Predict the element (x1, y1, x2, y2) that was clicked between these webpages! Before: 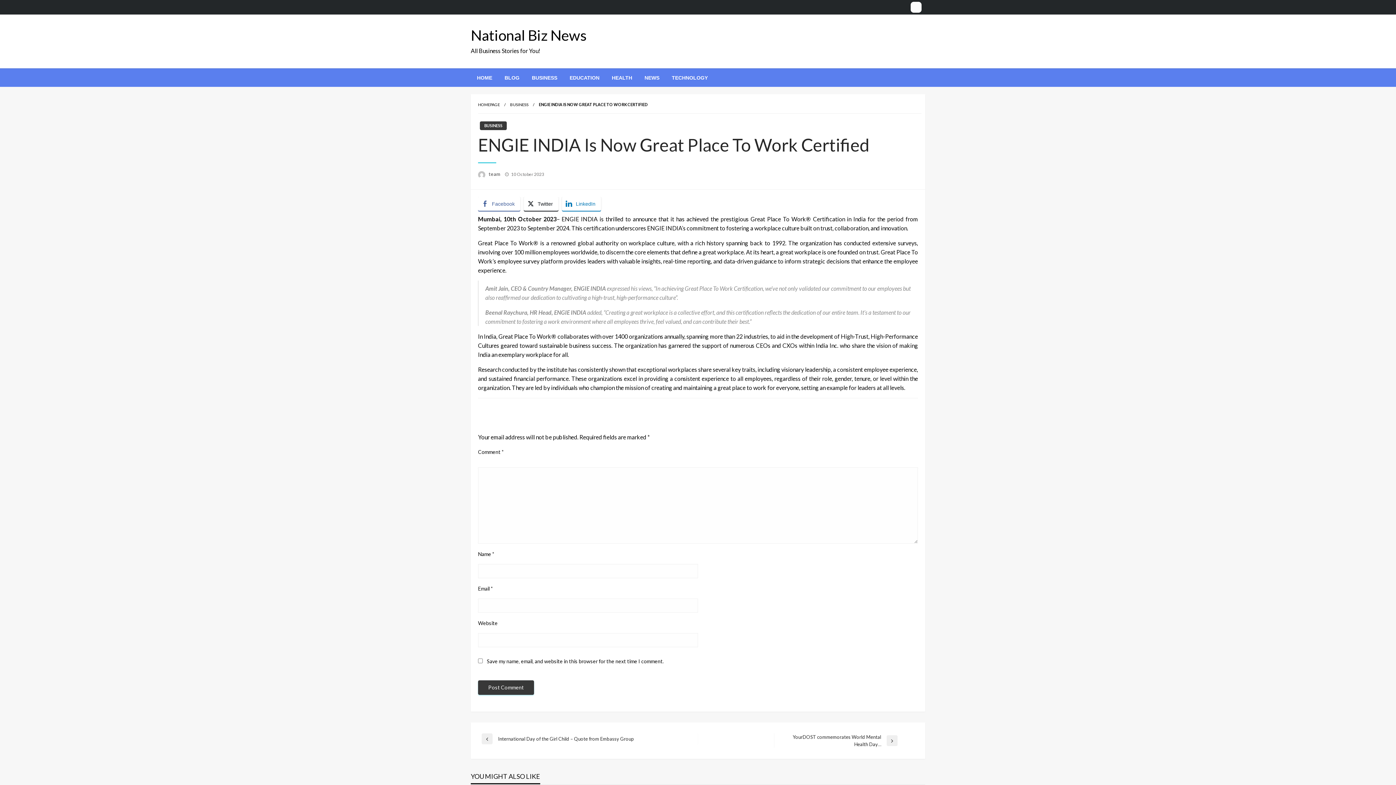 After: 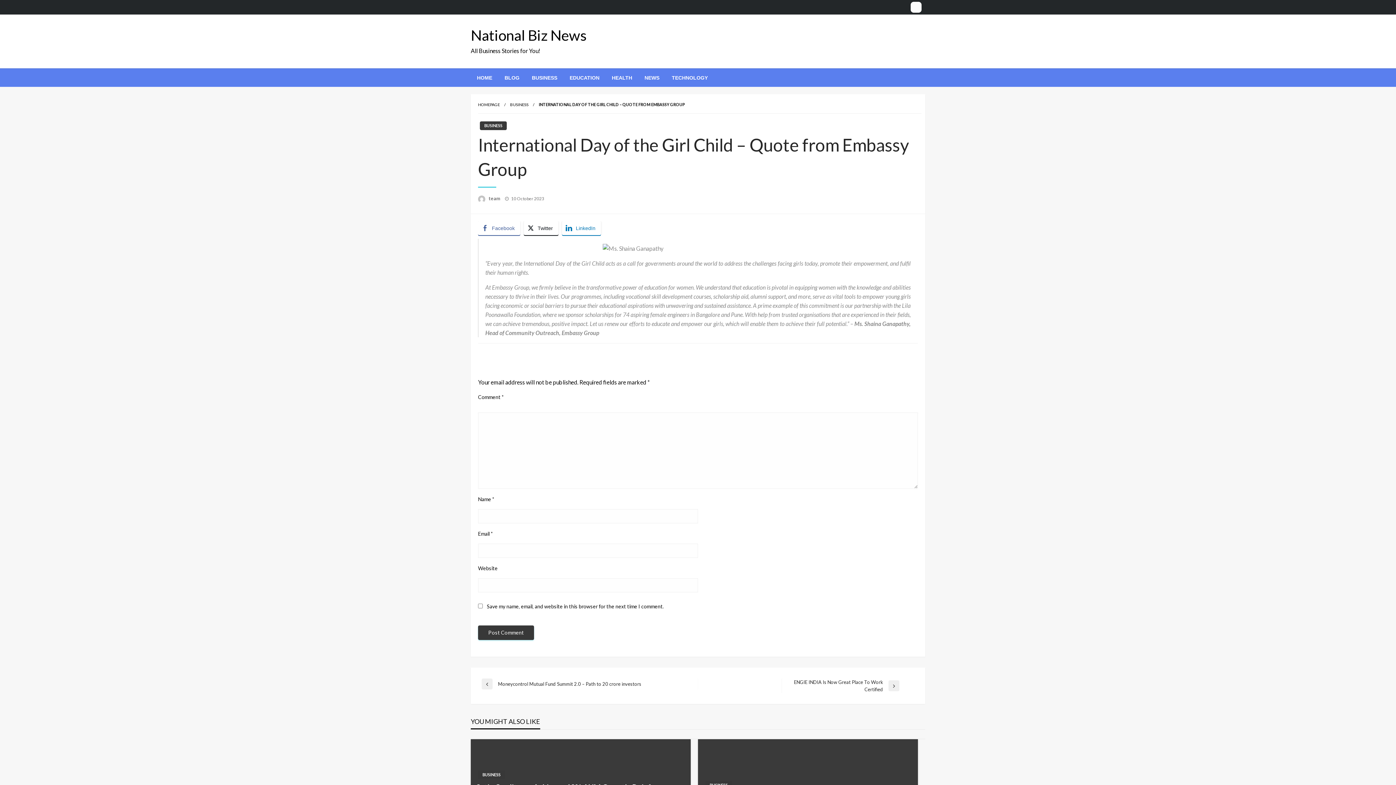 Action: bbox: (481, 733, 698, 744) label: Previous Post
International Day of the Girl Child – Quote from Embassy Group